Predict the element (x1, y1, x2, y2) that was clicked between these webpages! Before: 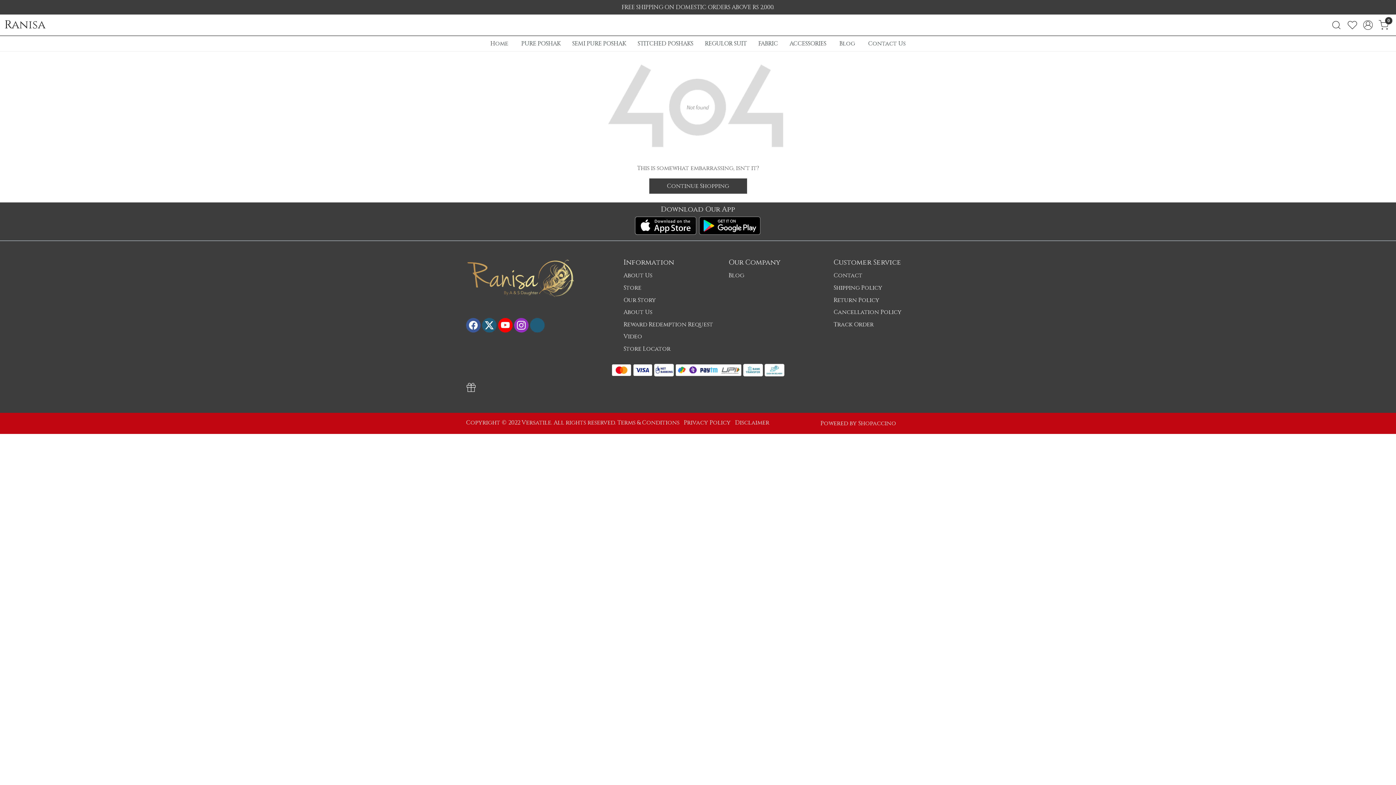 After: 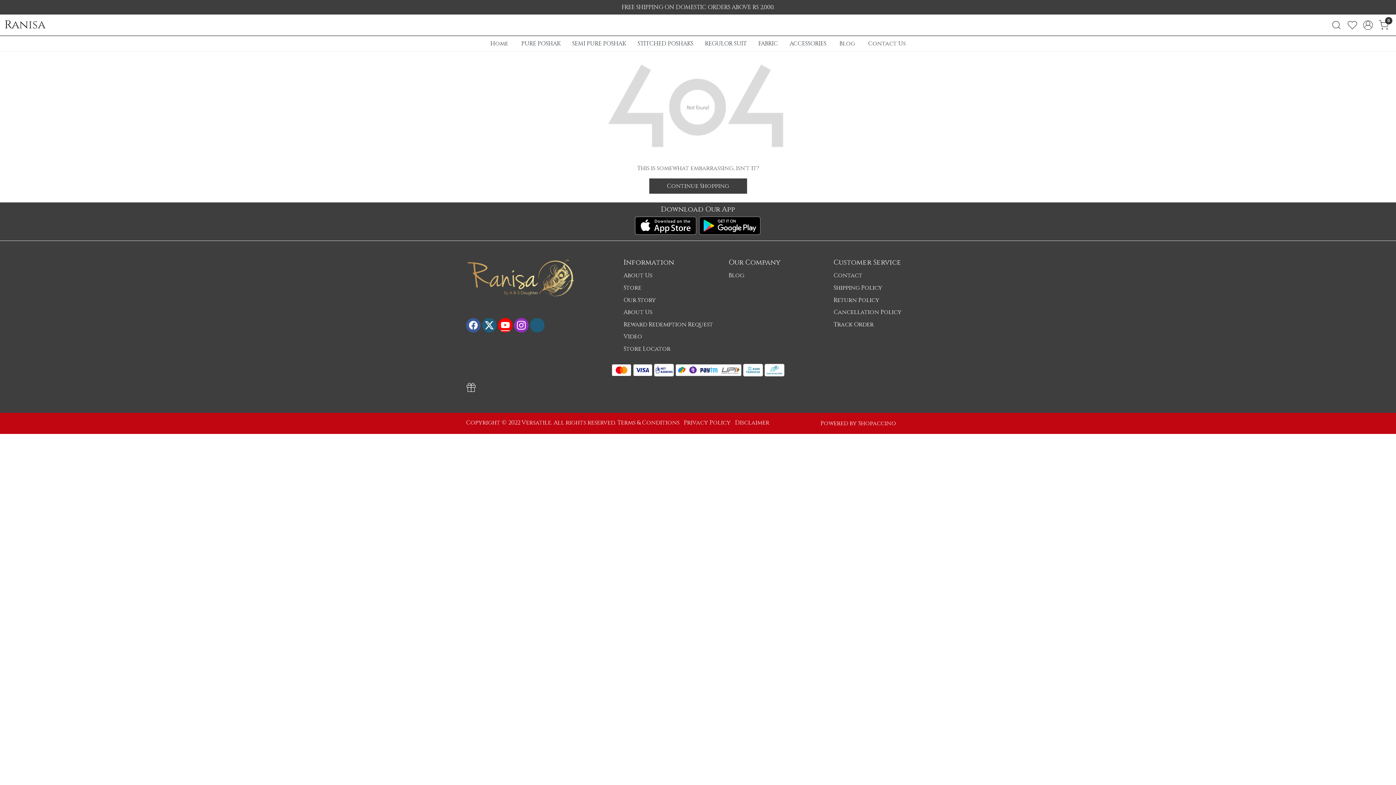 Action: bbox: (498, 308, 512, 342) label: Youtube